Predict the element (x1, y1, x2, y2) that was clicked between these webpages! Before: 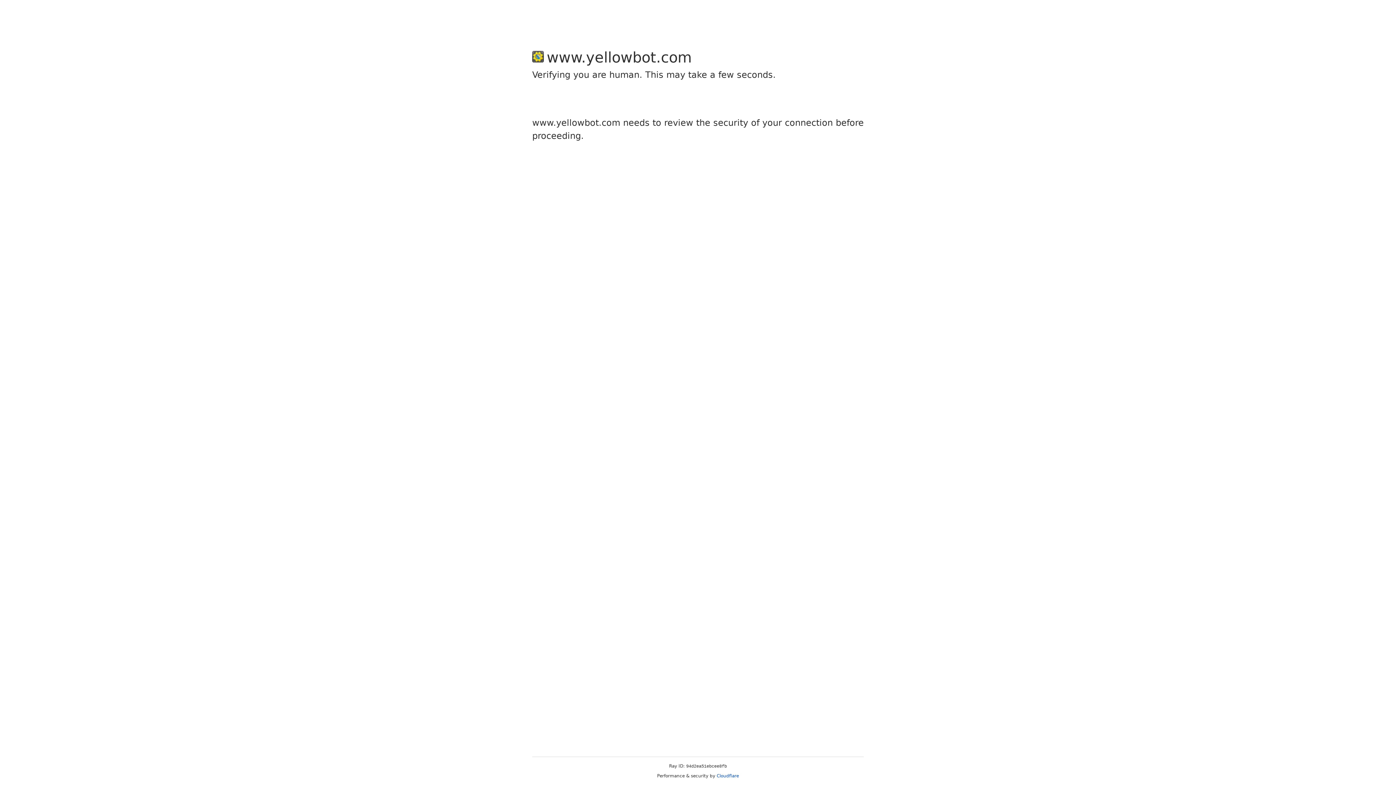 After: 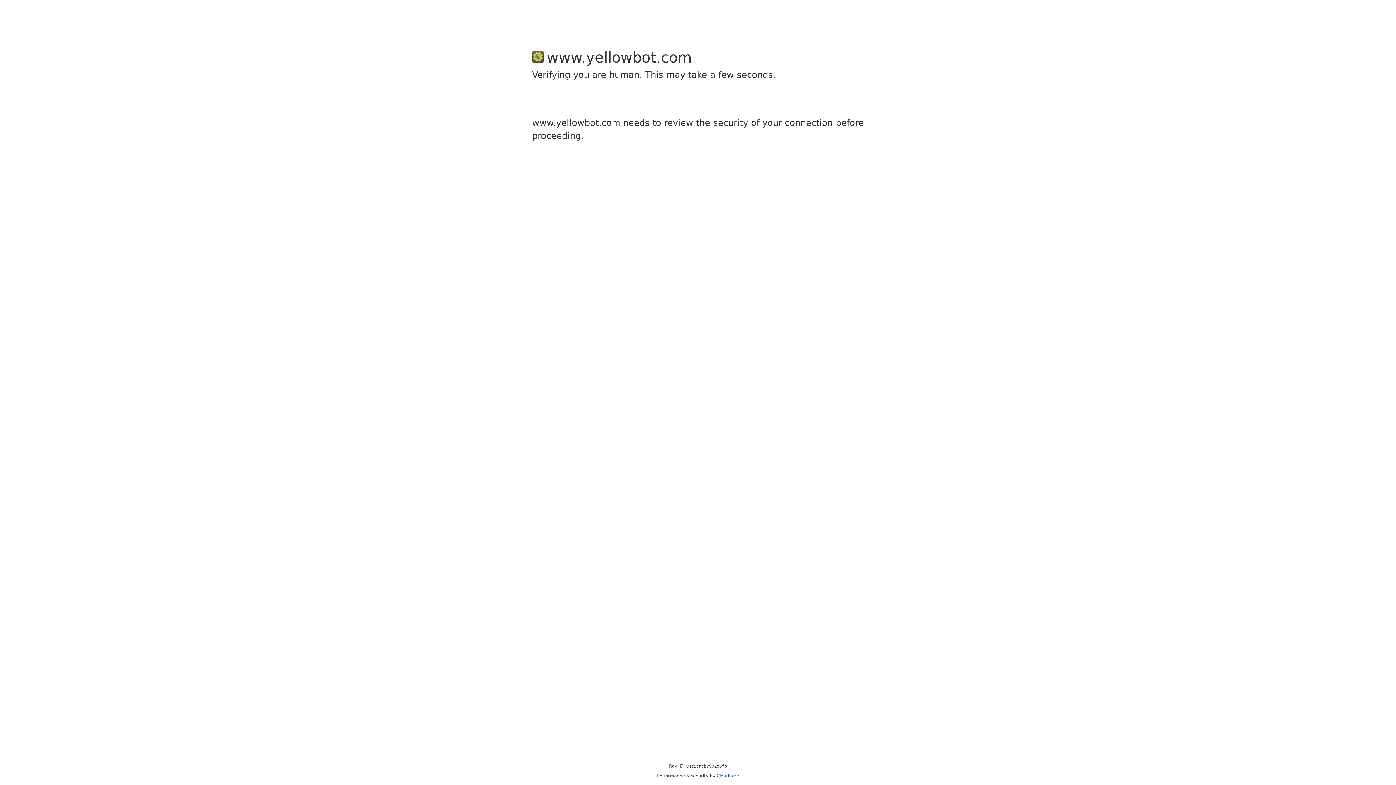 Action: bbox: (716, 773, 739, 778) label: Cloudflare